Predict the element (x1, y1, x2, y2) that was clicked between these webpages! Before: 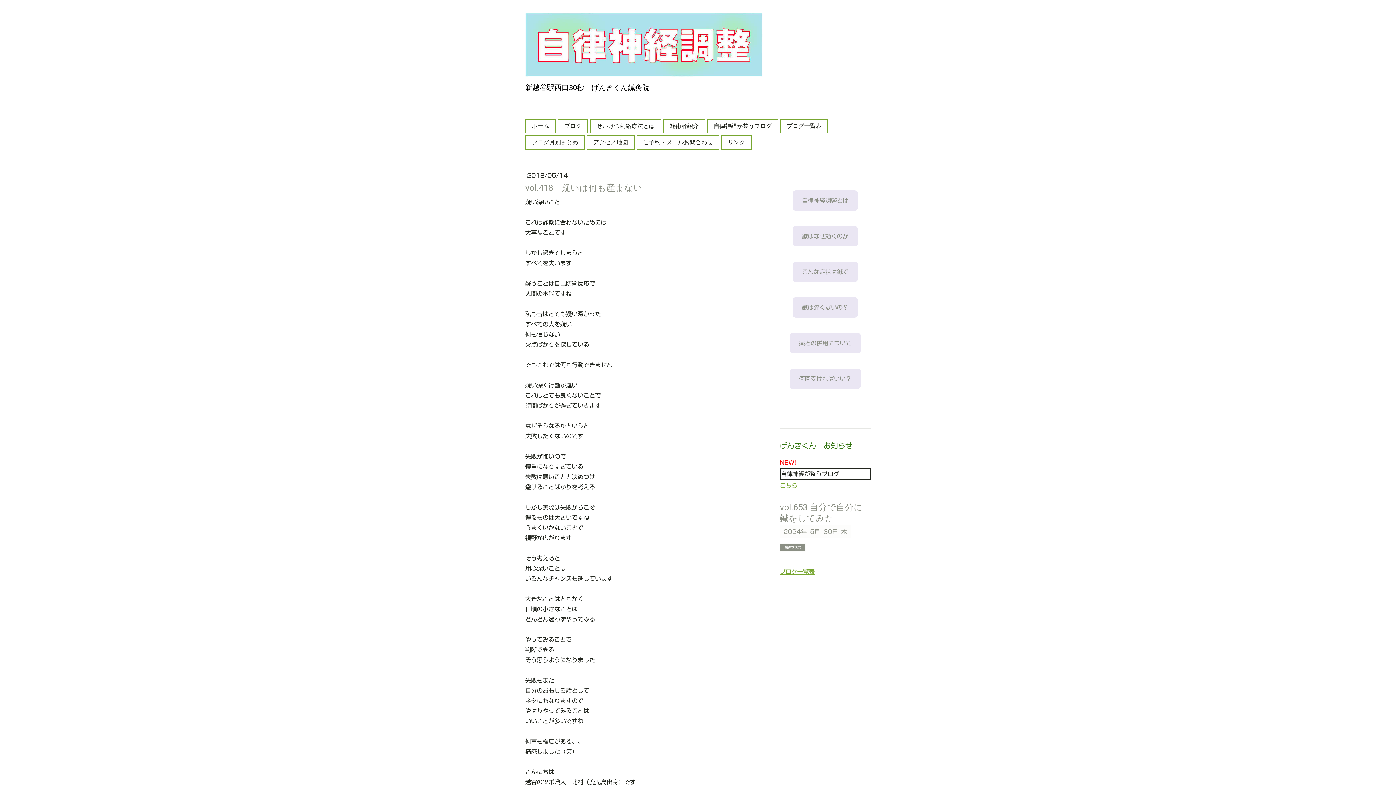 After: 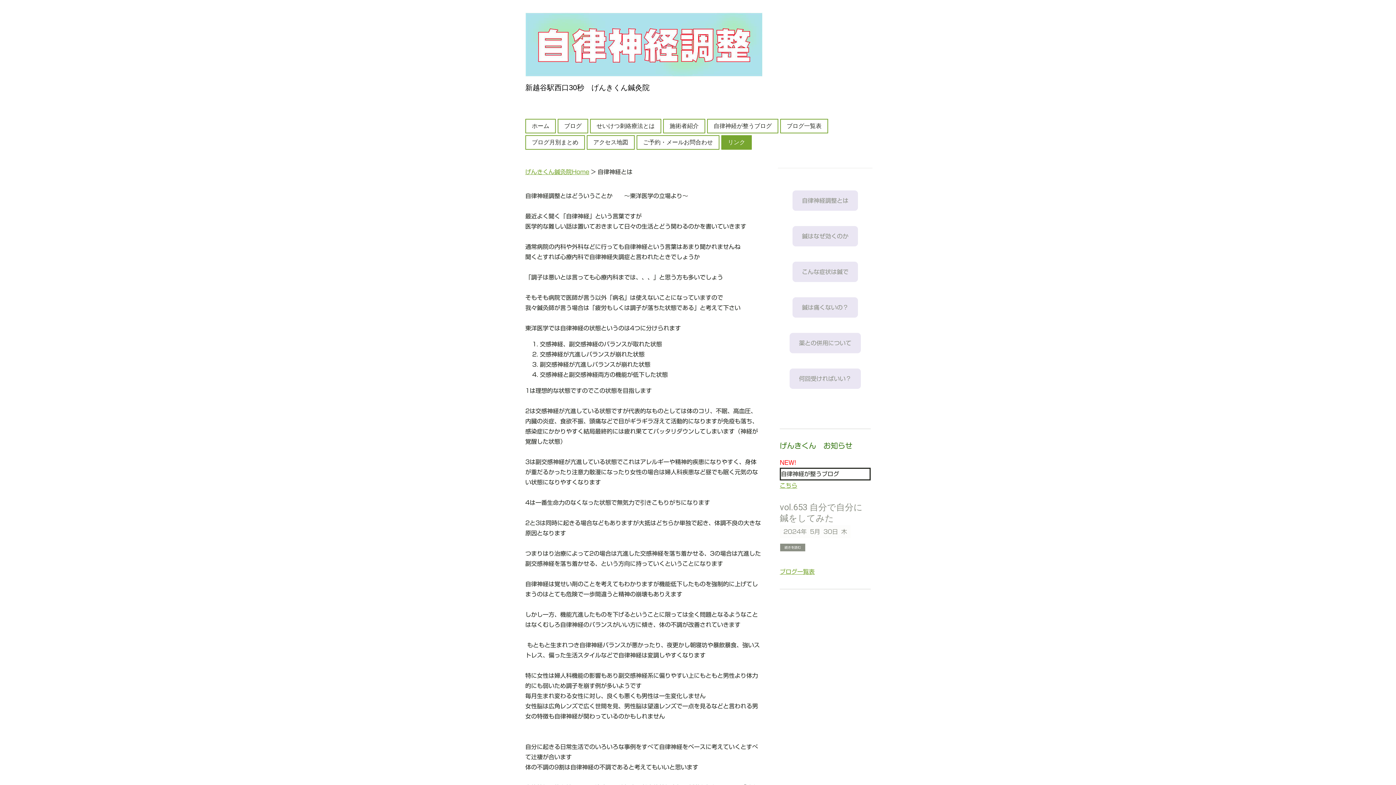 Action: label: 自律神経調整とは bbox: (792, 190, 858, 210)